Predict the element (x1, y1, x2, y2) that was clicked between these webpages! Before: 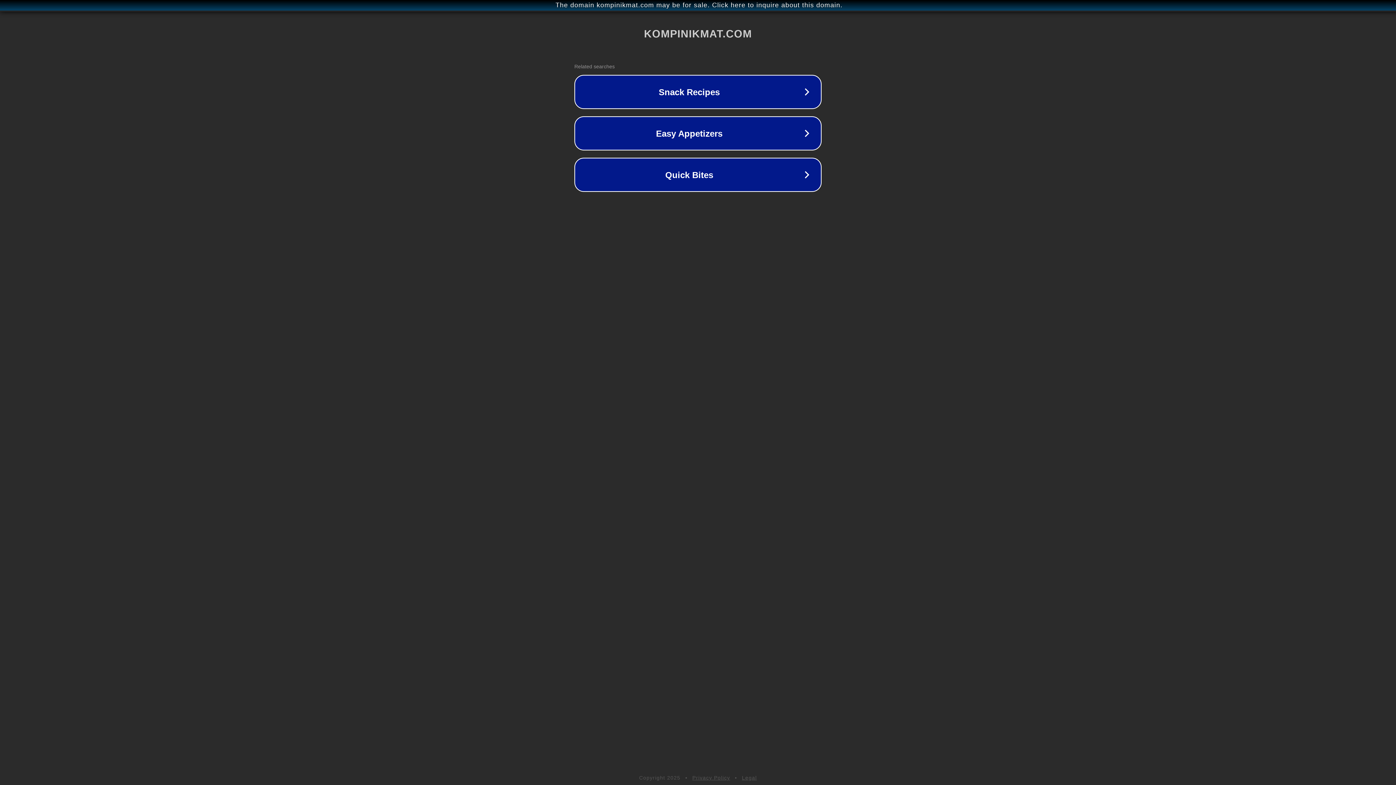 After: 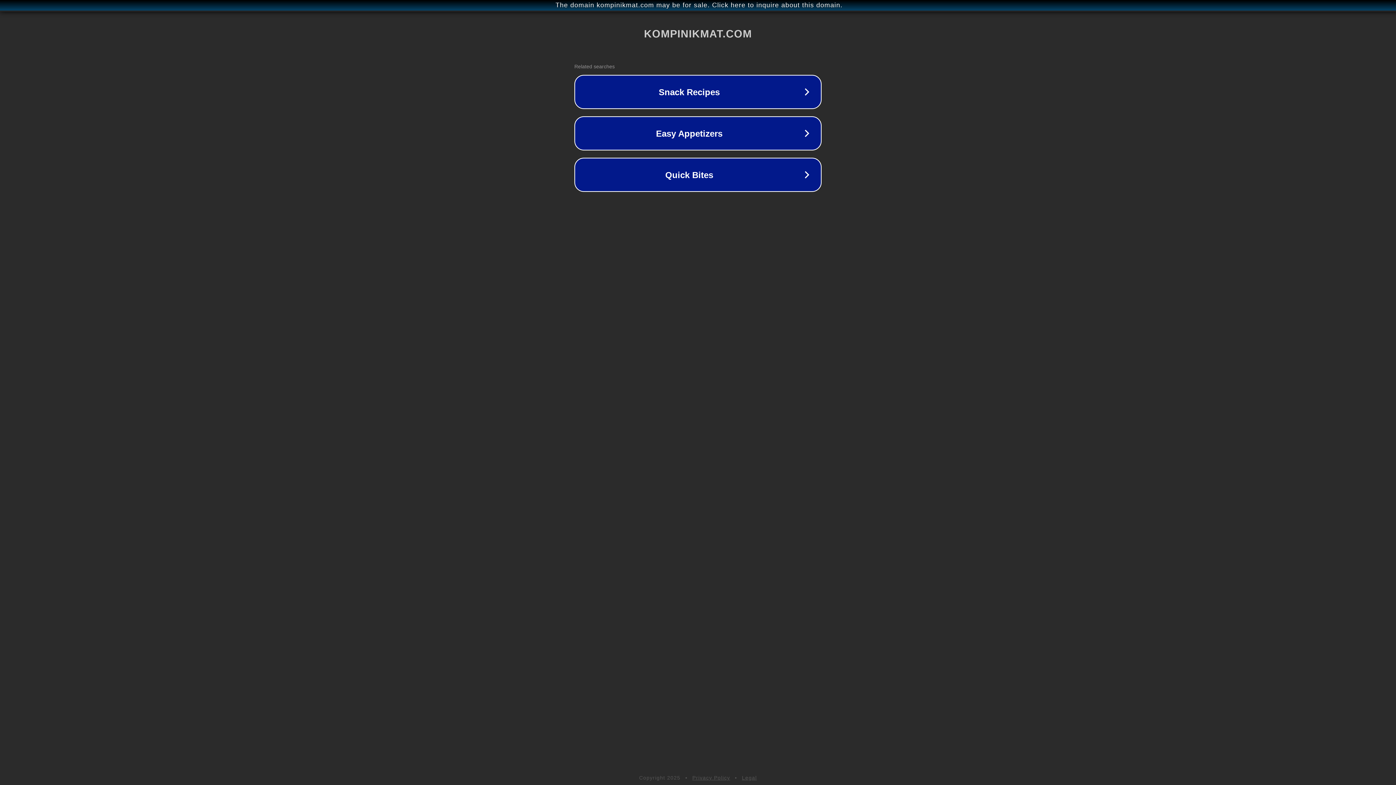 Action: label: Legal bbox: (742, 775, 757, 781)